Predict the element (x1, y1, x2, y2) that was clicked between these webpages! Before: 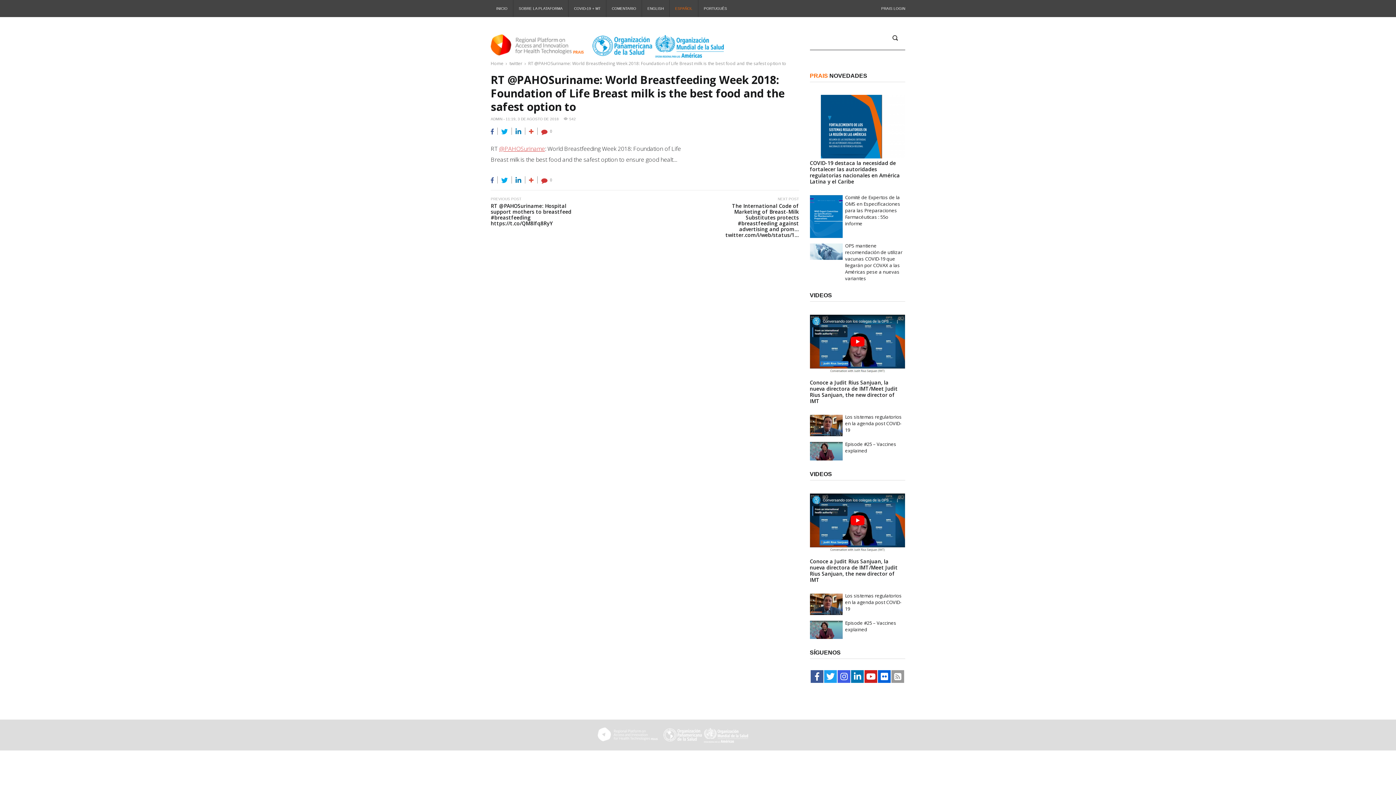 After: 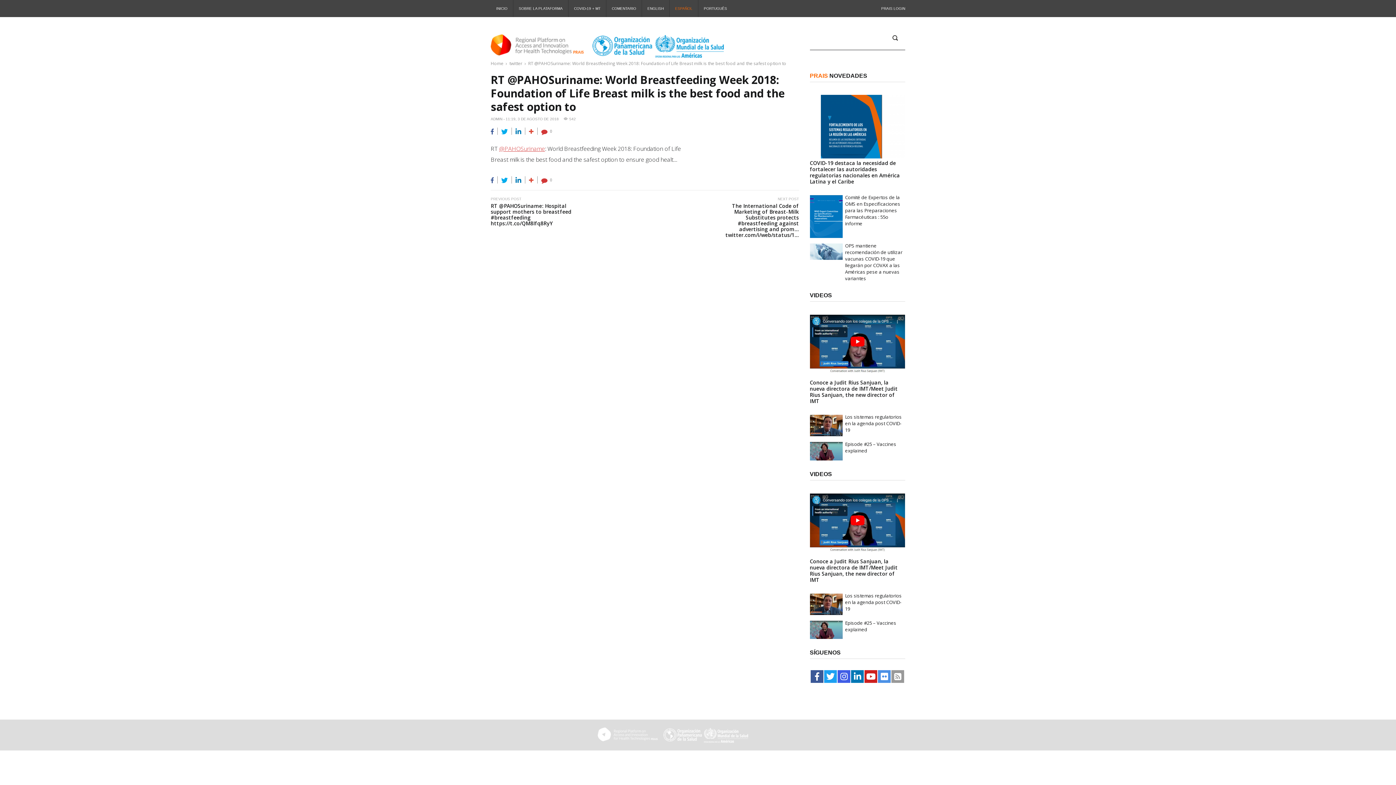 Action: bbox: (878, 670, 891, 683)